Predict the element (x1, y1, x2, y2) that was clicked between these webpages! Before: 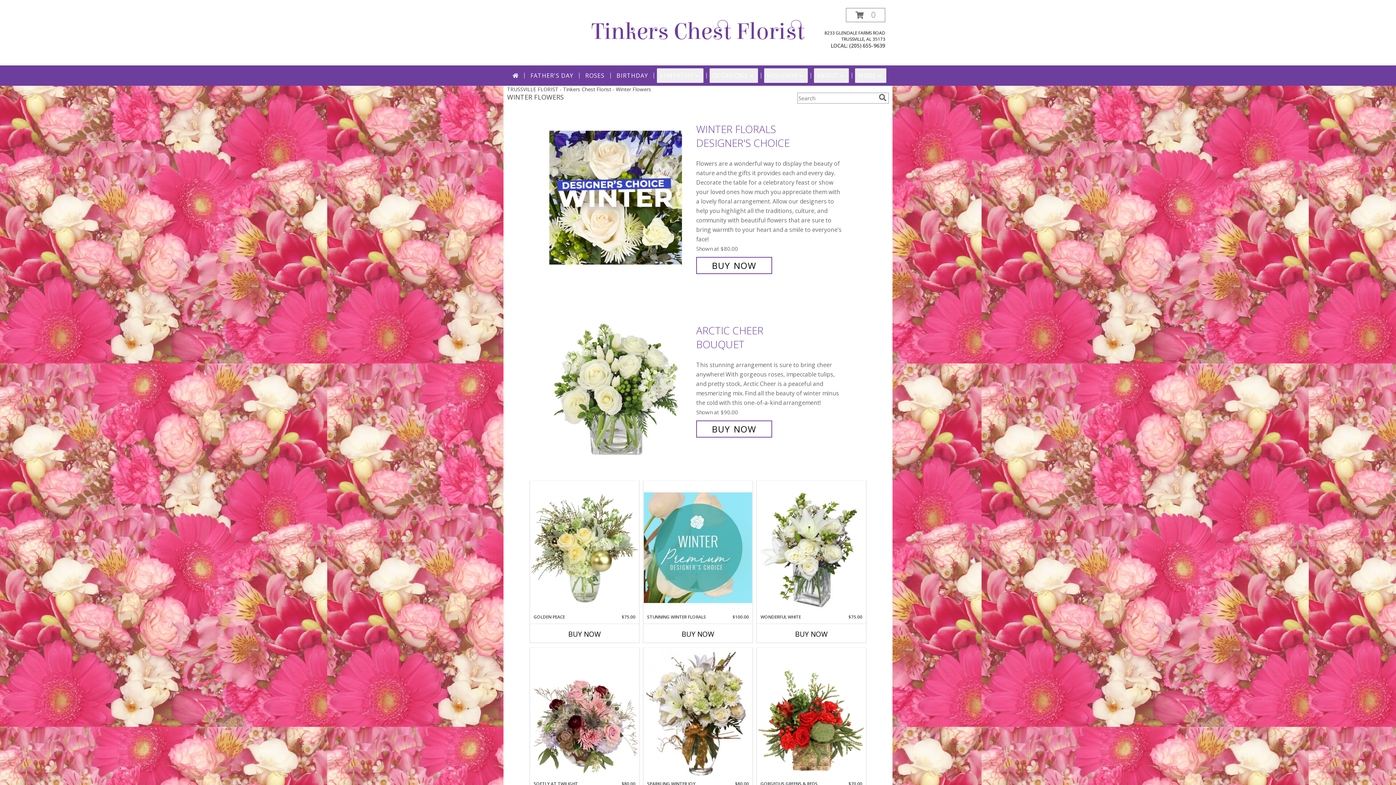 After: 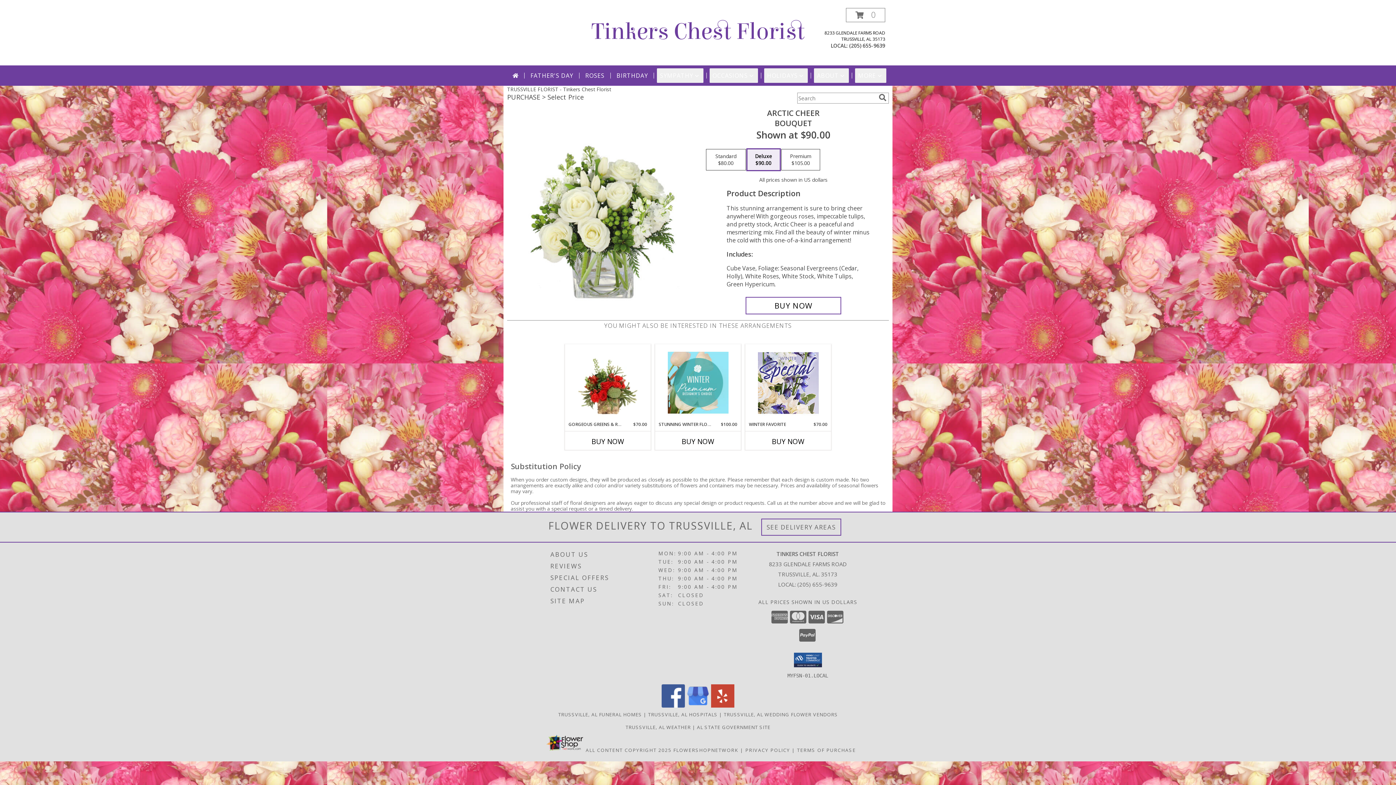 Action: label: View Arctic Cheer Bouquet Info bbox: (549, 376, 692, 383)